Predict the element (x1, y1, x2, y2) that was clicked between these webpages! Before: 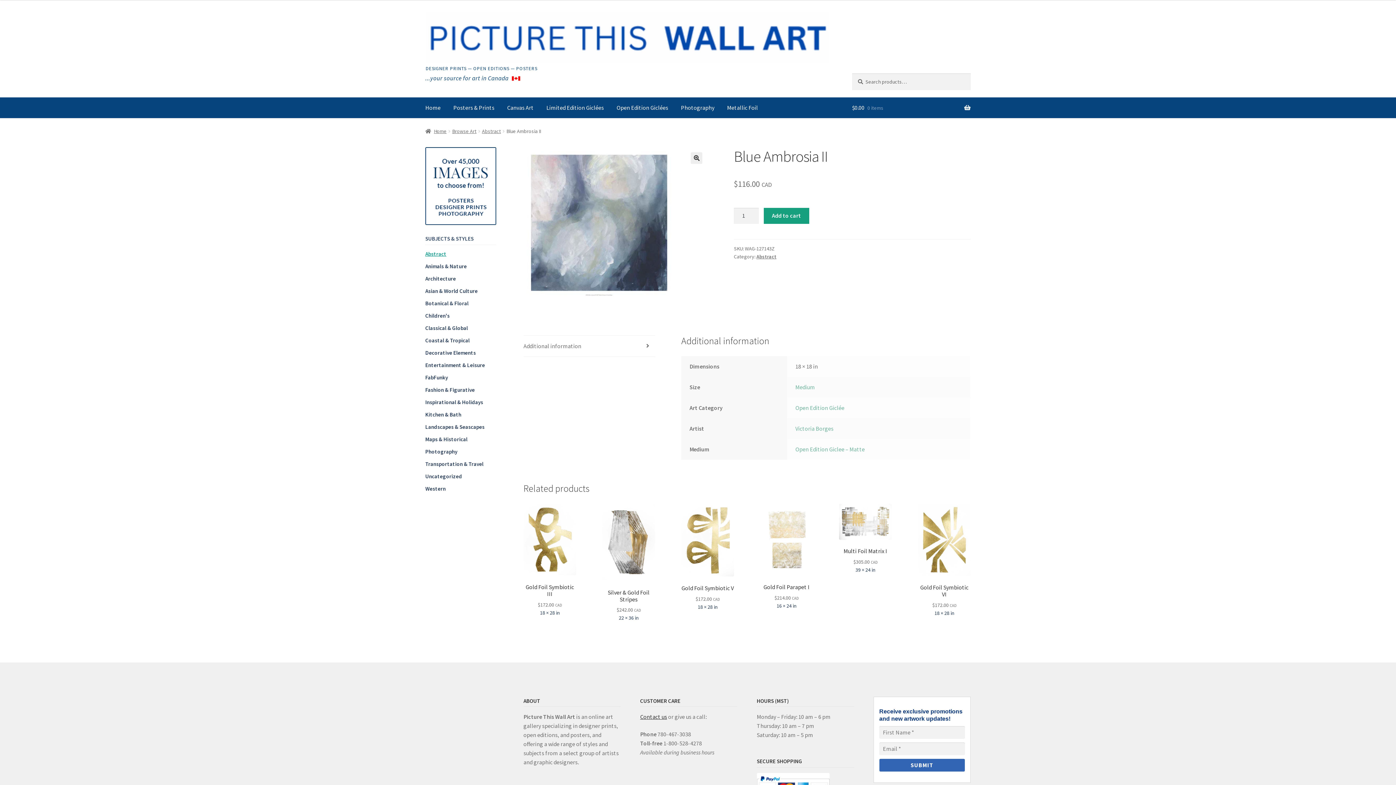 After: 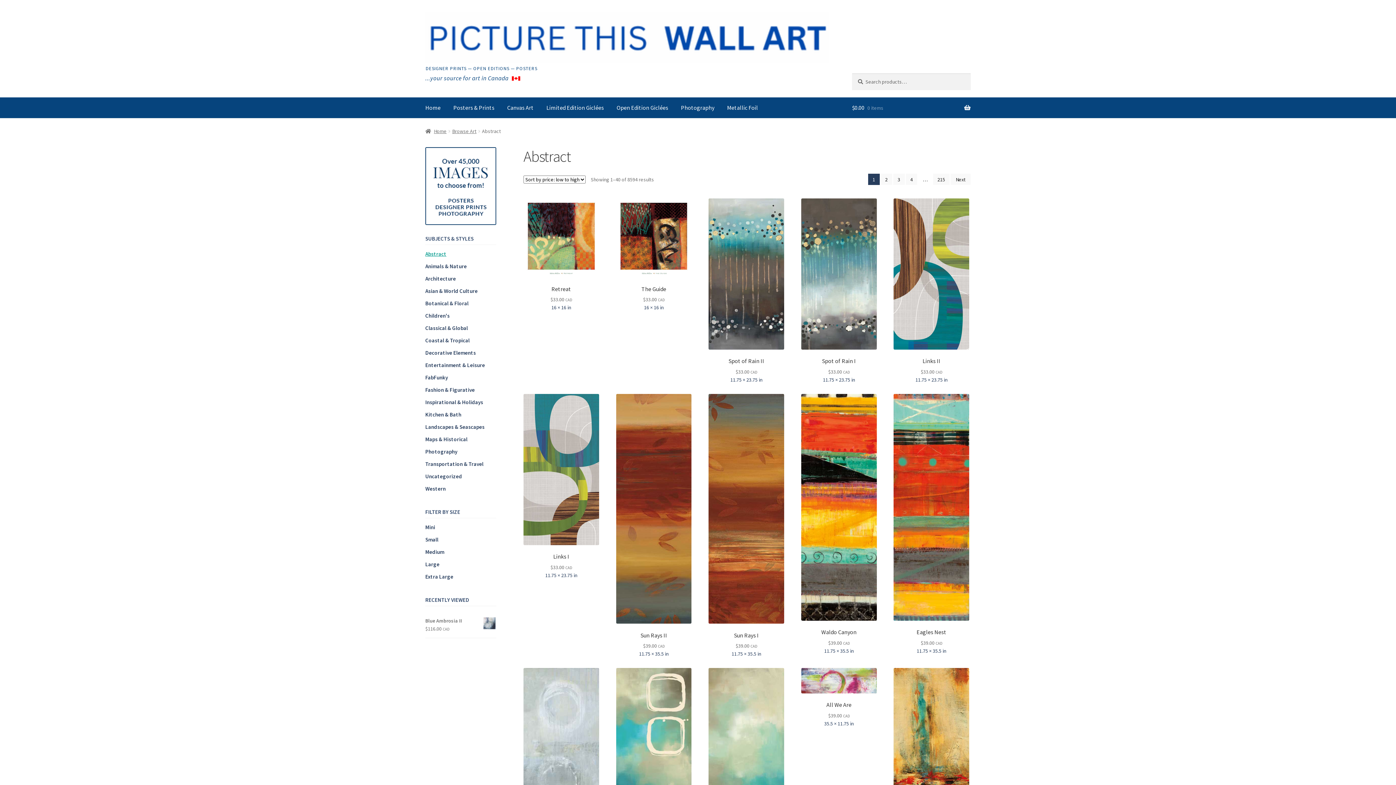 Action: bbox: (425, 250, 446, 257) label: Abstract